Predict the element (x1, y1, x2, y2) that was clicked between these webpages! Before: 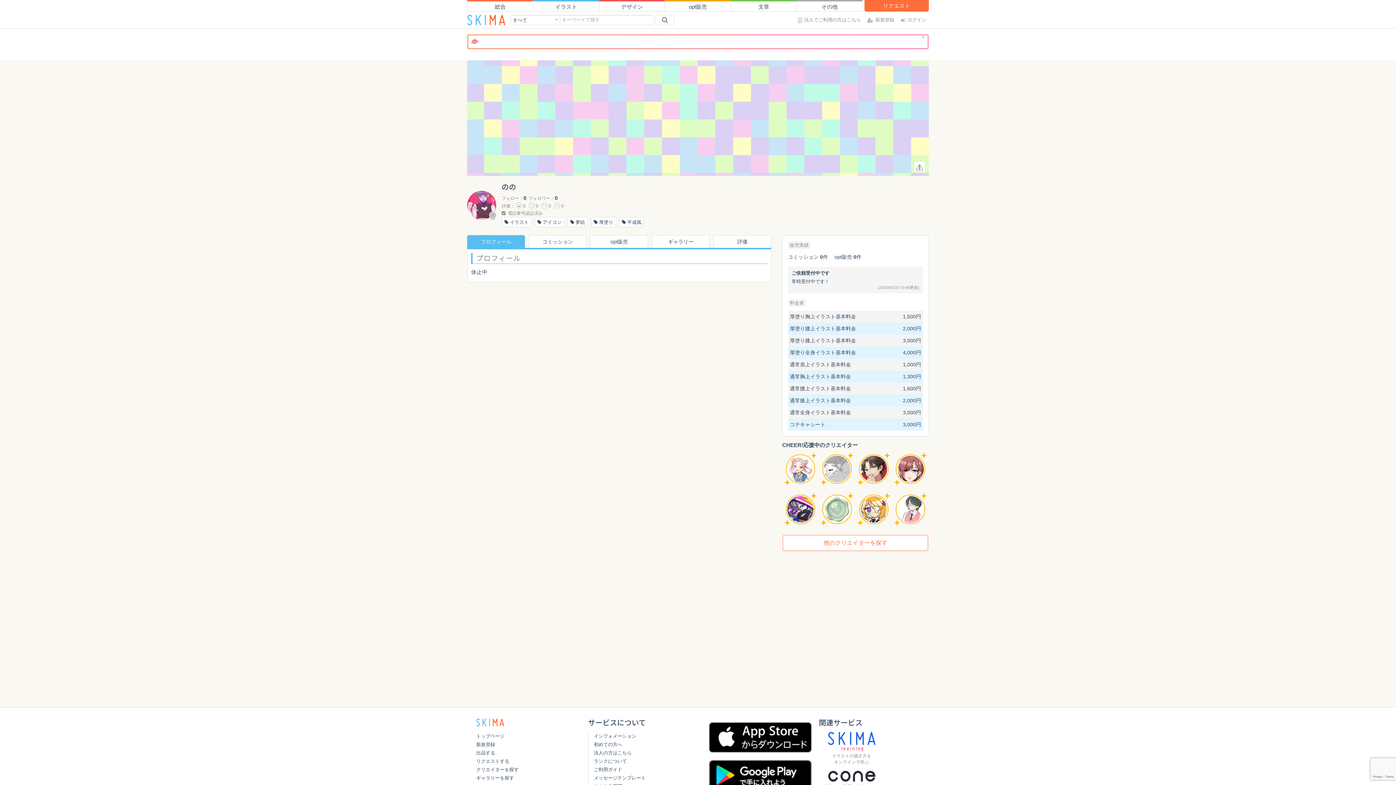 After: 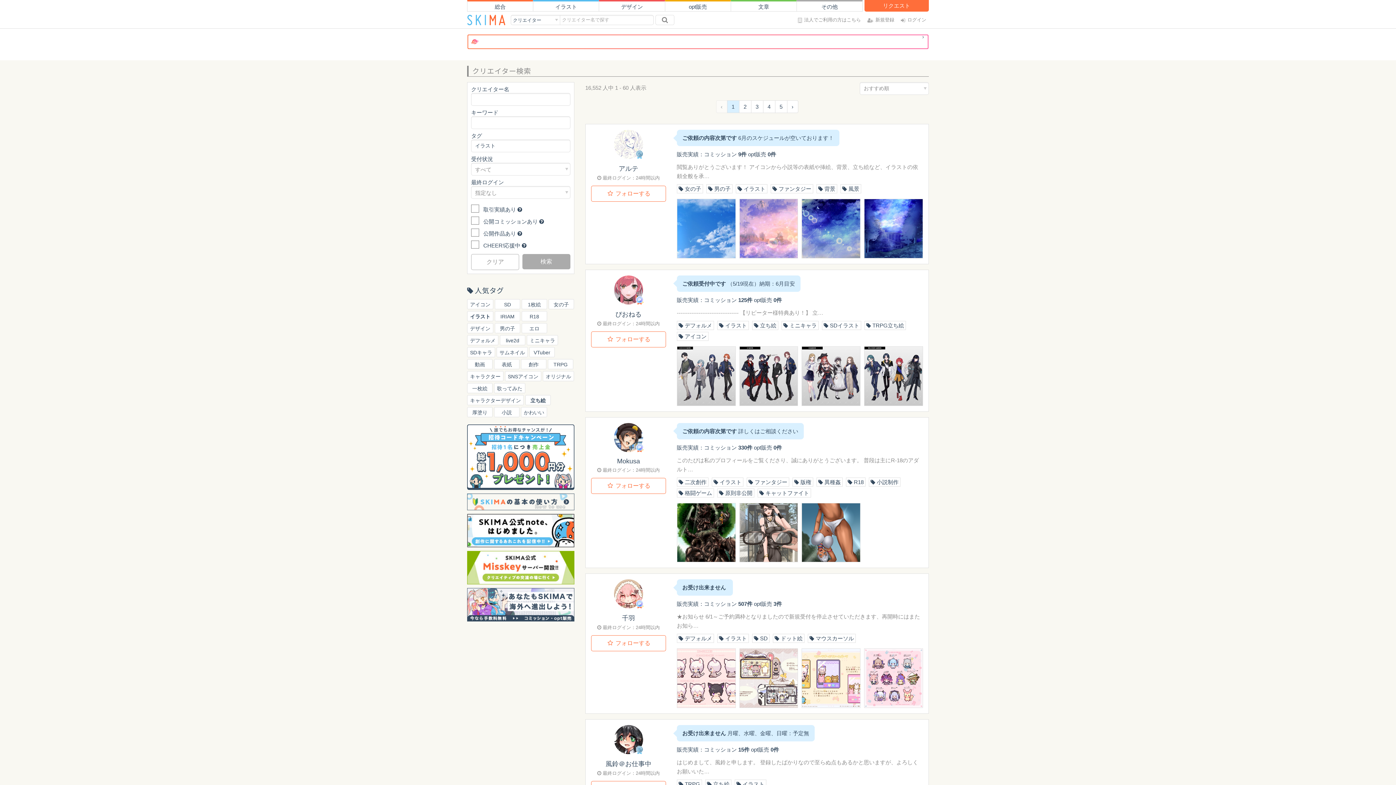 Action: bbox: (501, 217, 531, 227) label:  イラスト